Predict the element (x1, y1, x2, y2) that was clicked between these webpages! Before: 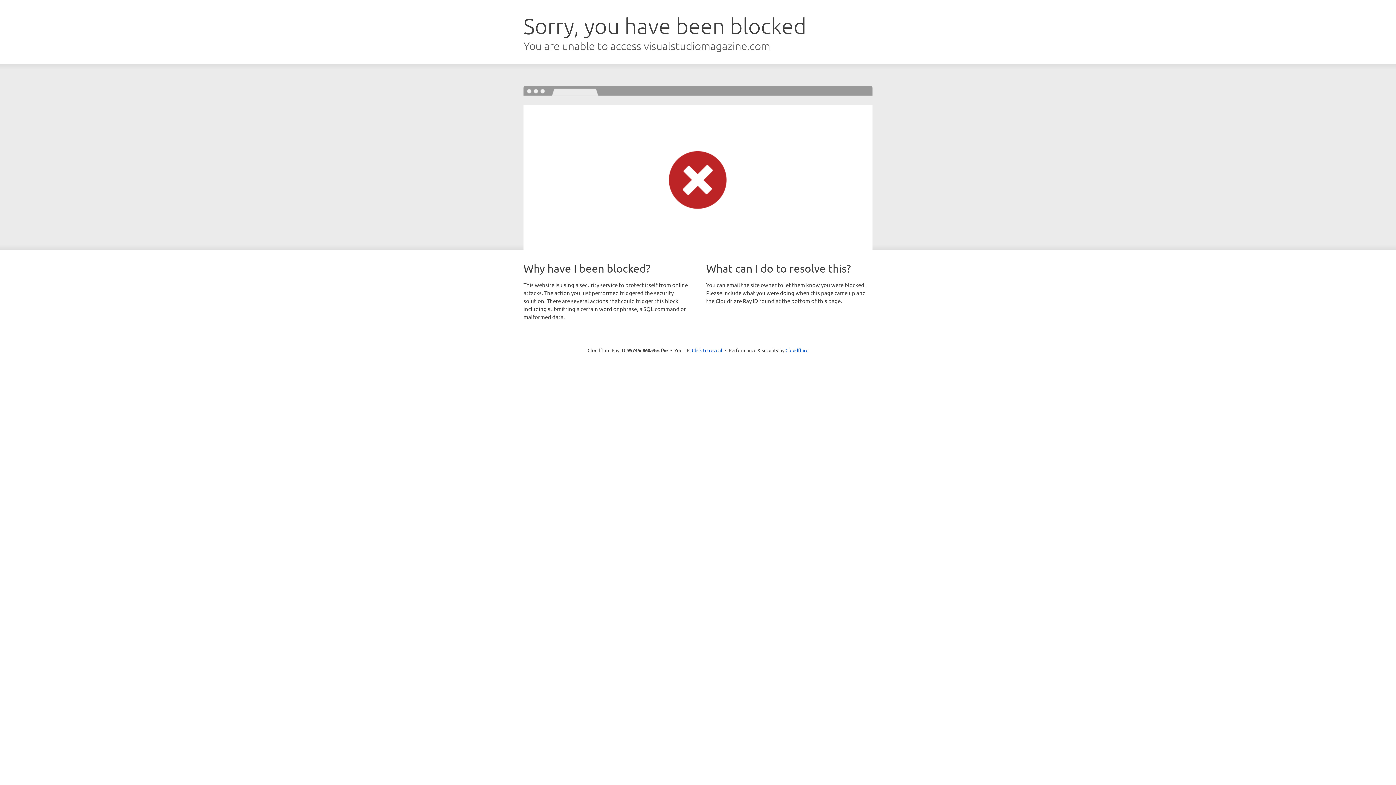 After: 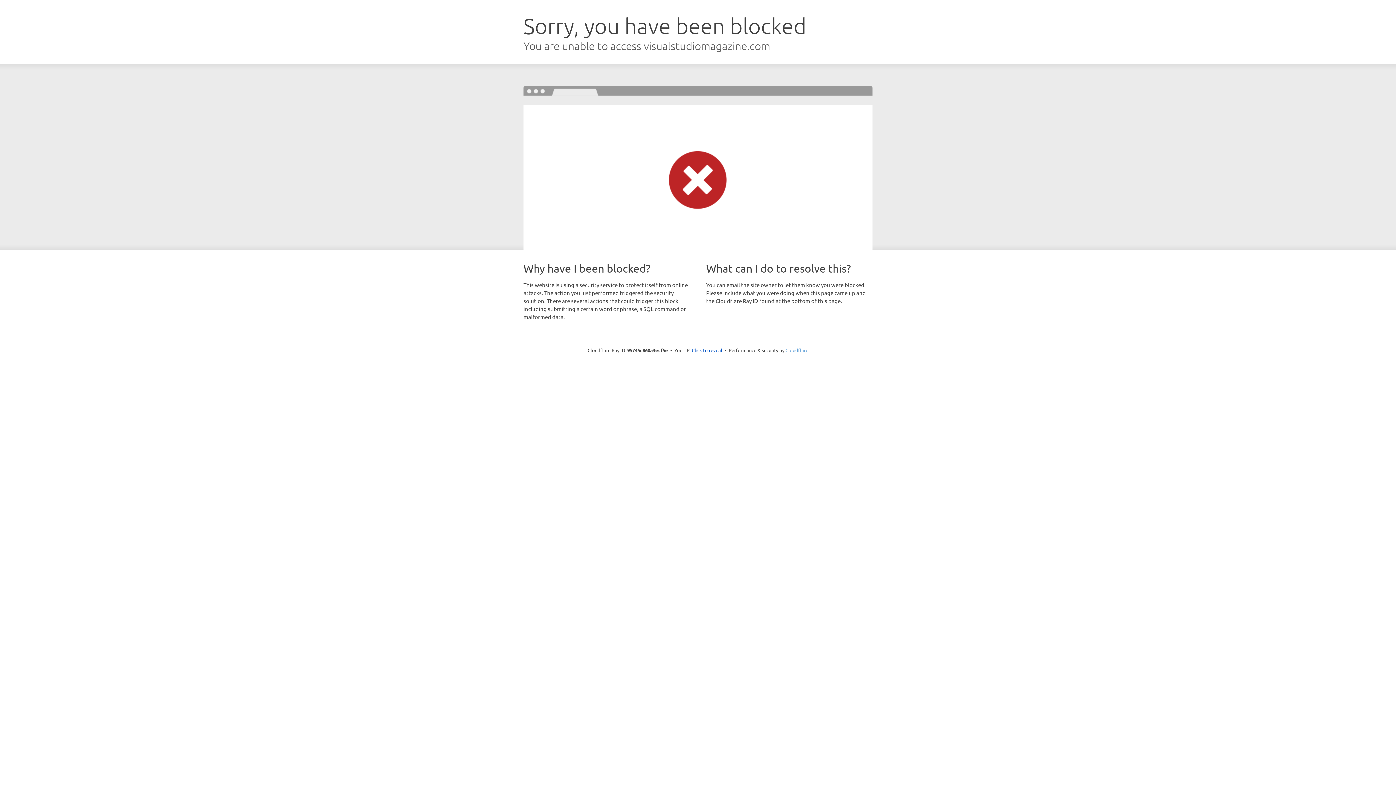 Action: bbox: (785, 347, 808, 353) label: Cloudflare